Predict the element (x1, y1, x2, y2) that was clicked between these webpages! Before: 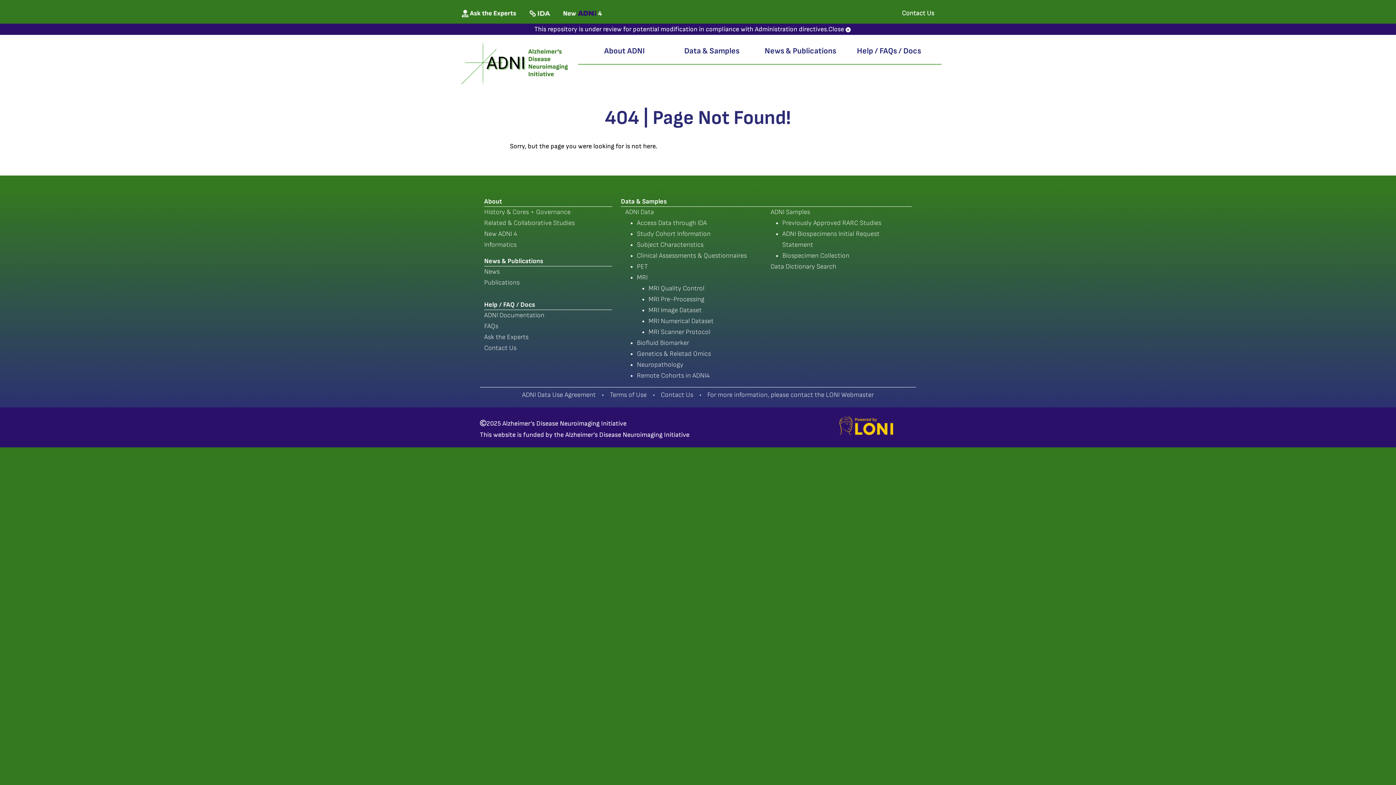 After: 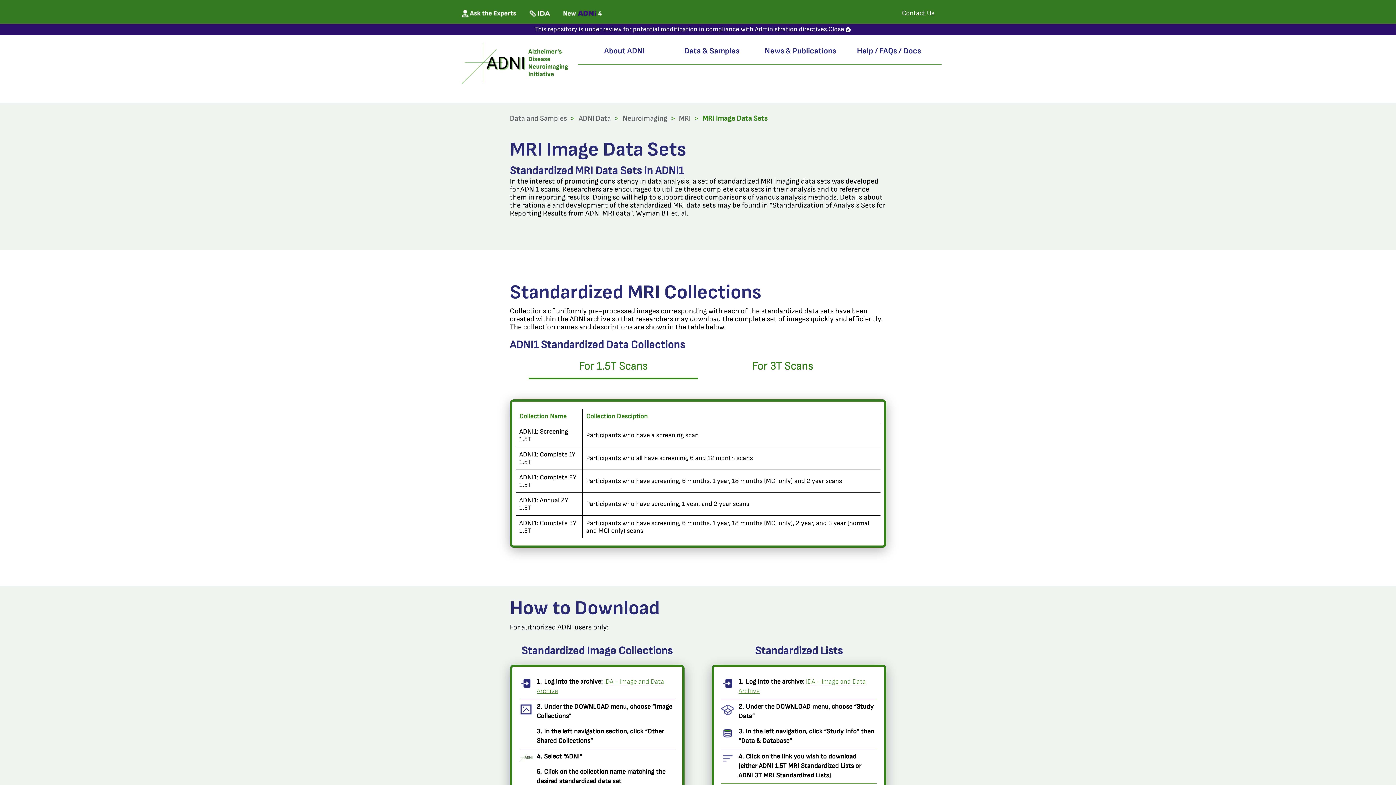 Action: bbox: (648, 306, 701, 314) label: MRI Image Dataset